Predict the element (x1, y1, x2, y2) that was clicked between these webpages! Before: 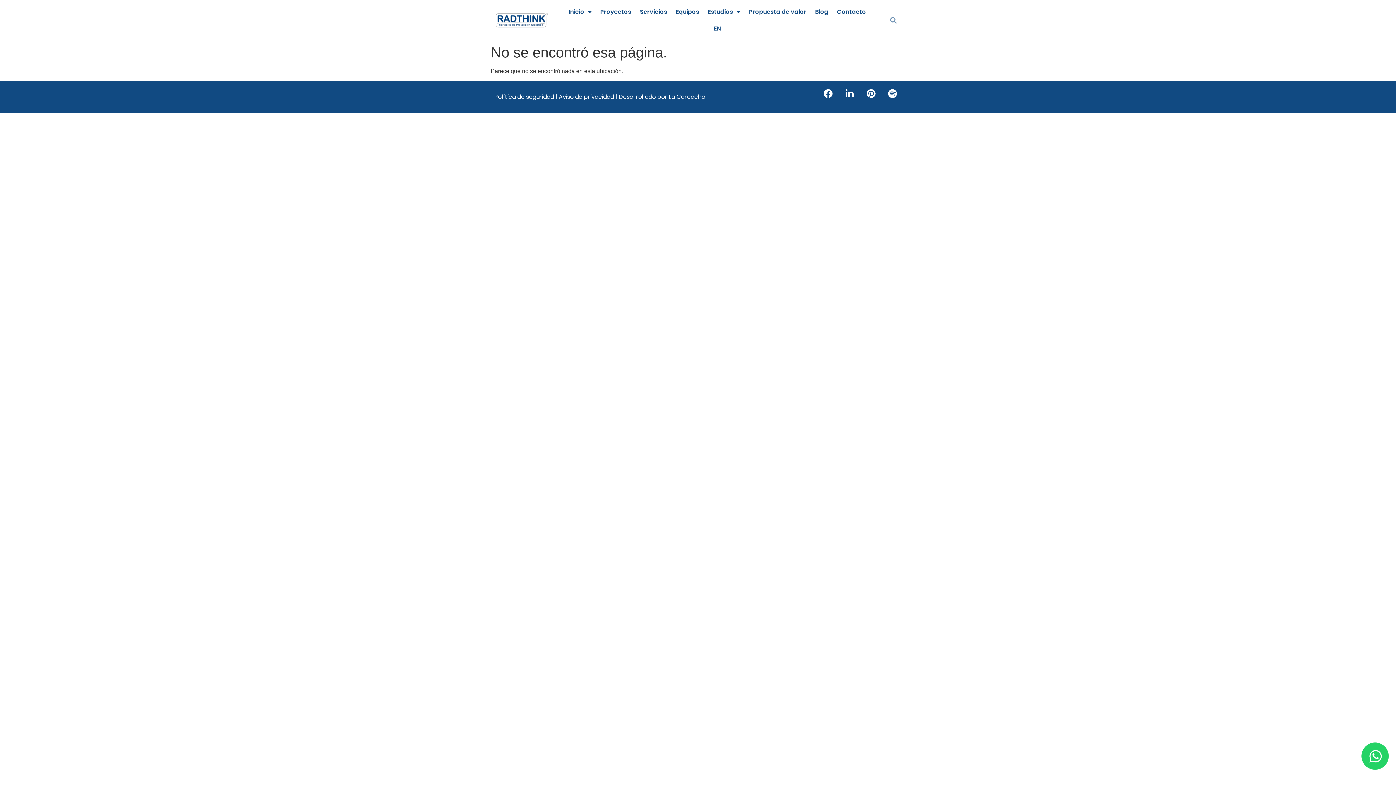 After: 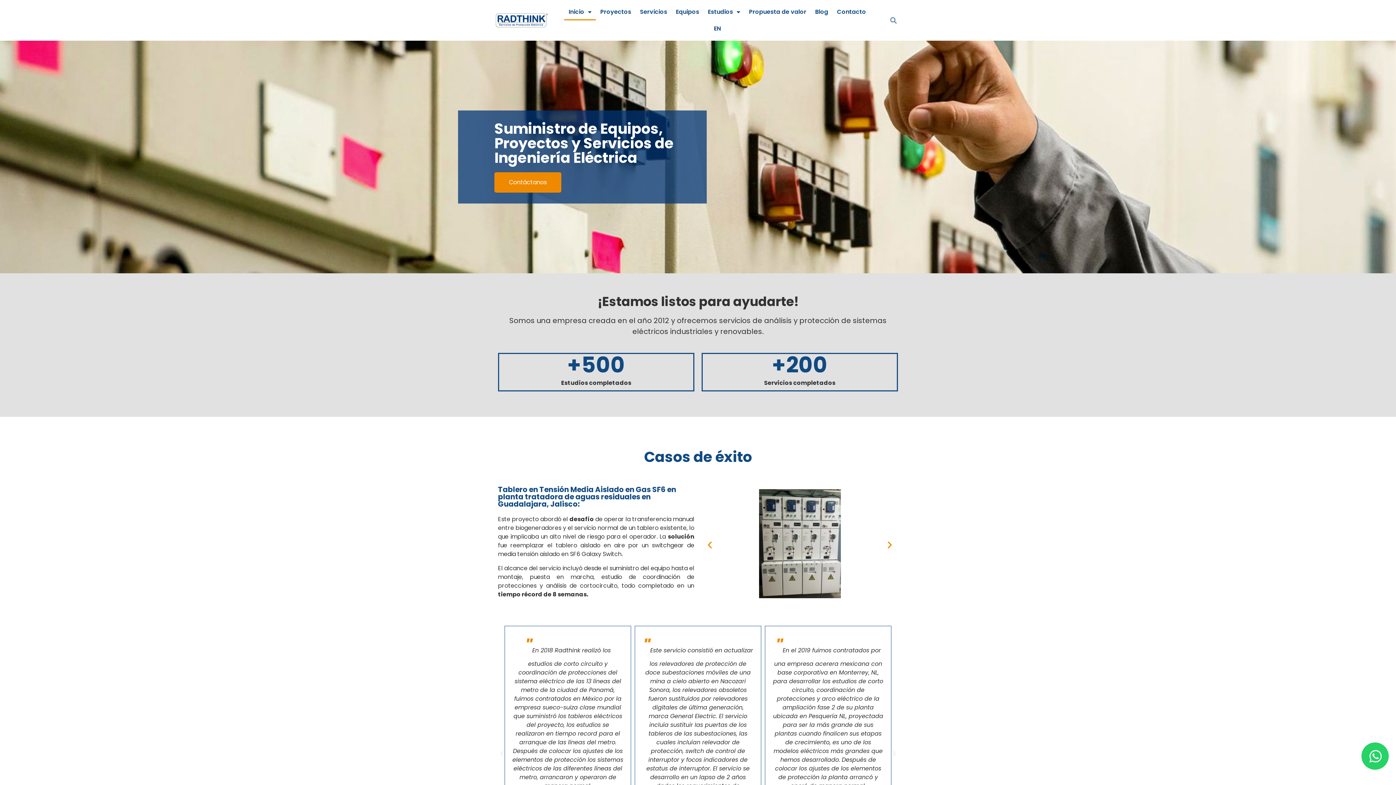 Action: bbox: (494, 12, 549, 28)